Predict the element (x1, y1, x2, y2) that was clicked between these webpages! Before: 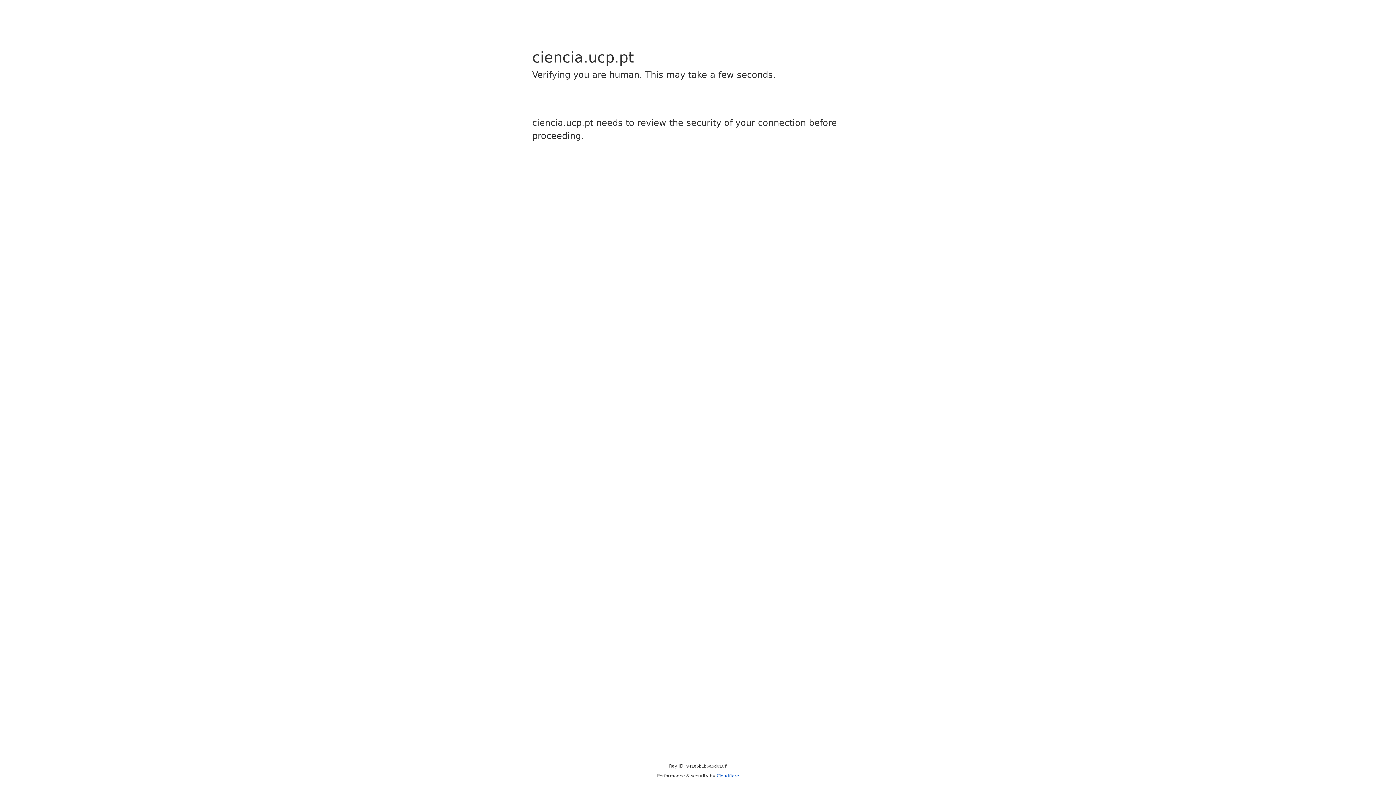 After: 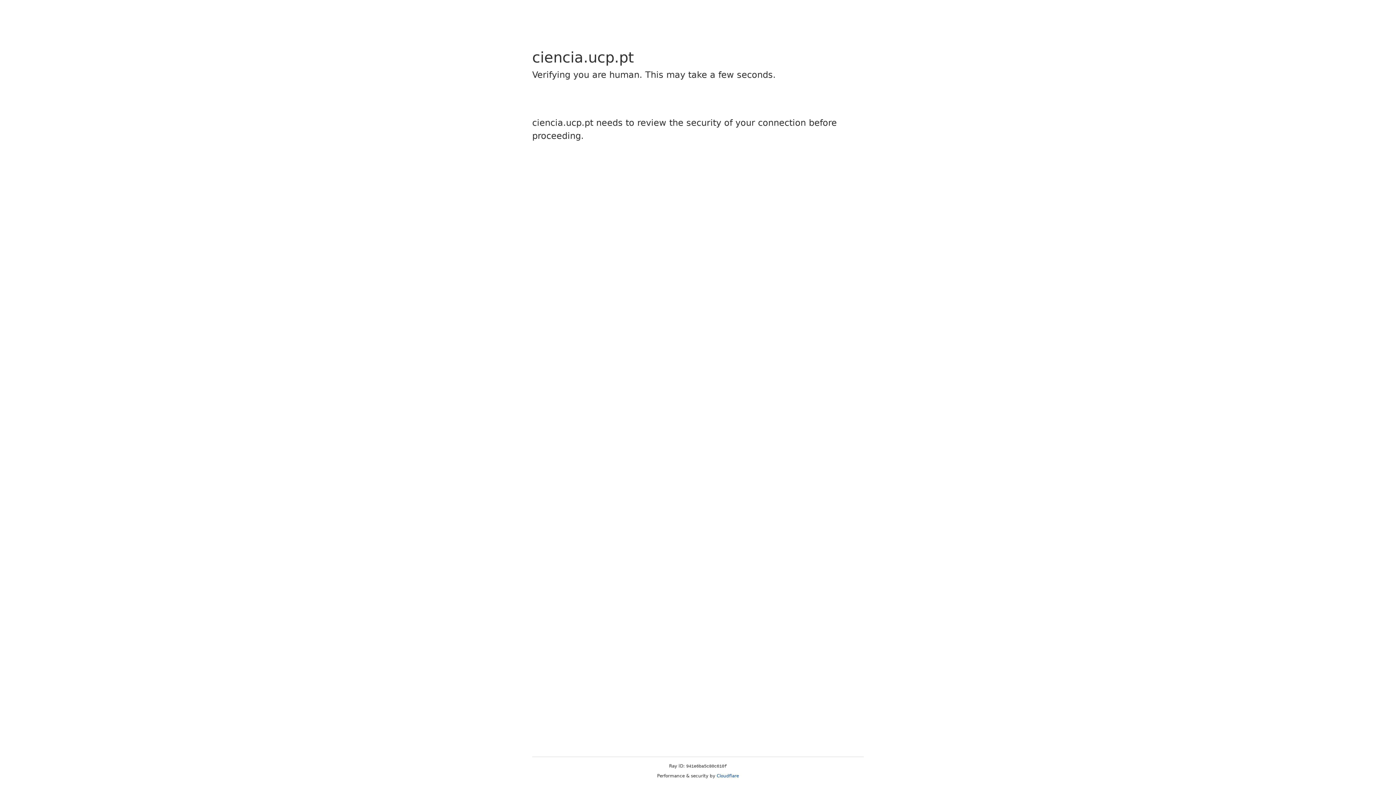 Action: label: Cloudflare bbox: (716, 773, 739, 778)